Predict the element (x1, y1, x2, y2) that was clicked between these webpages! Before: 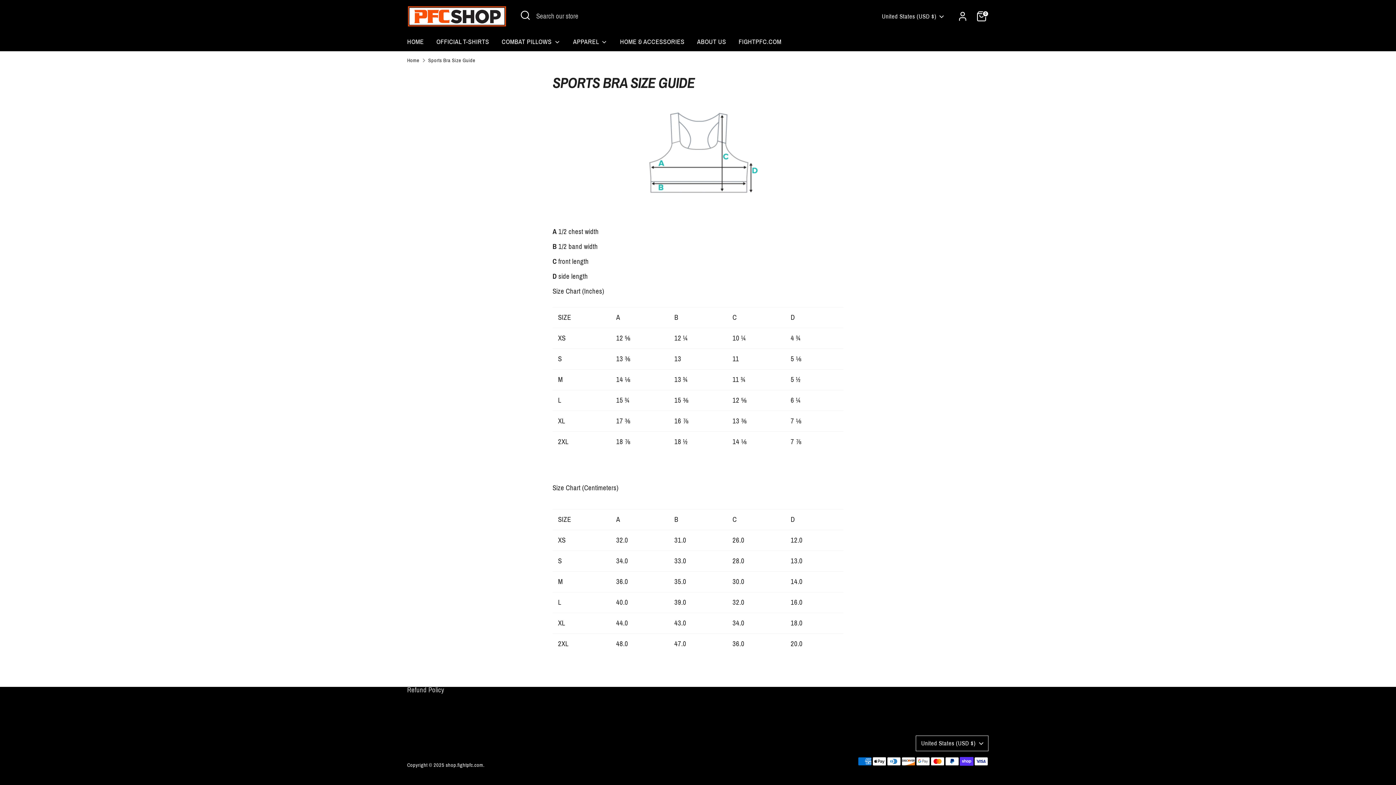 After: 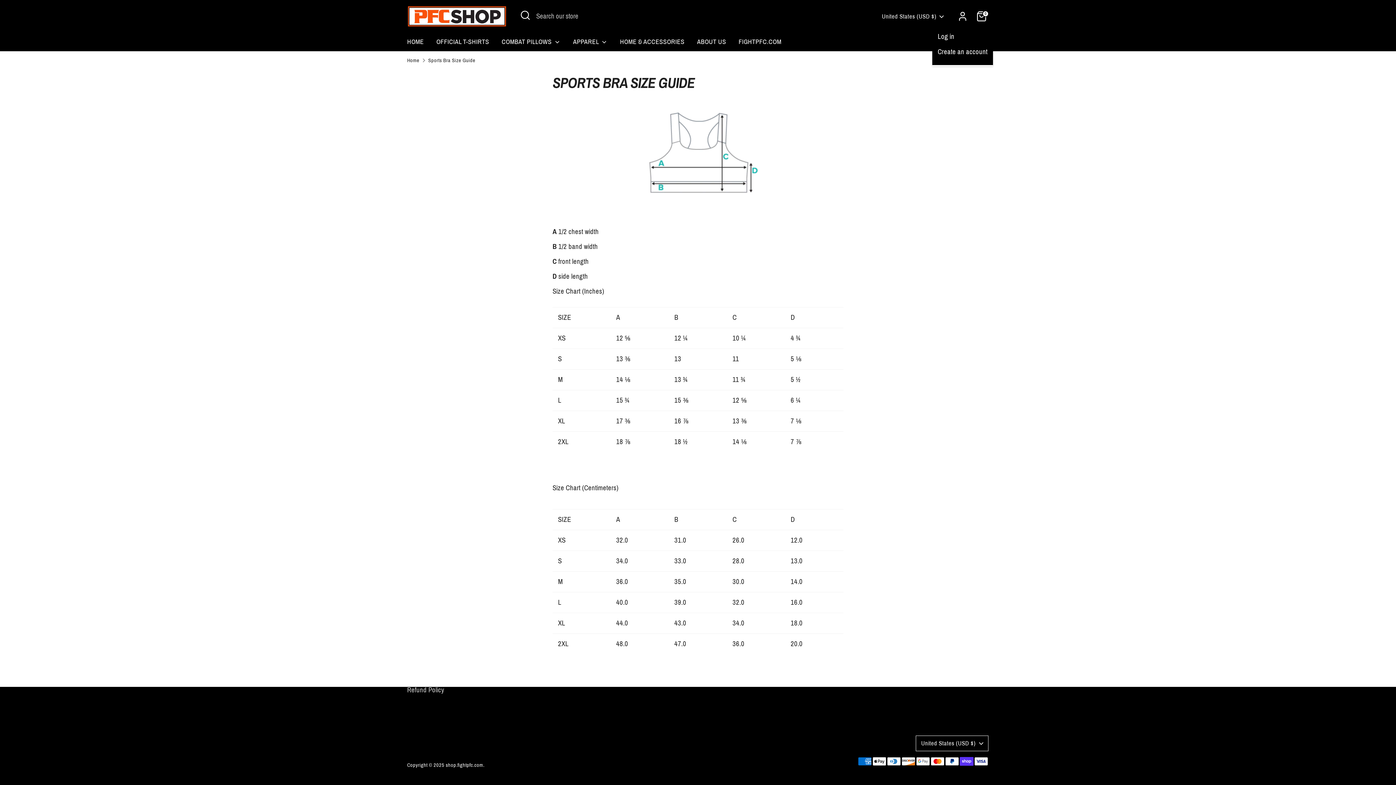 Action: label: Account bbox: (955, 9, 970, 23)